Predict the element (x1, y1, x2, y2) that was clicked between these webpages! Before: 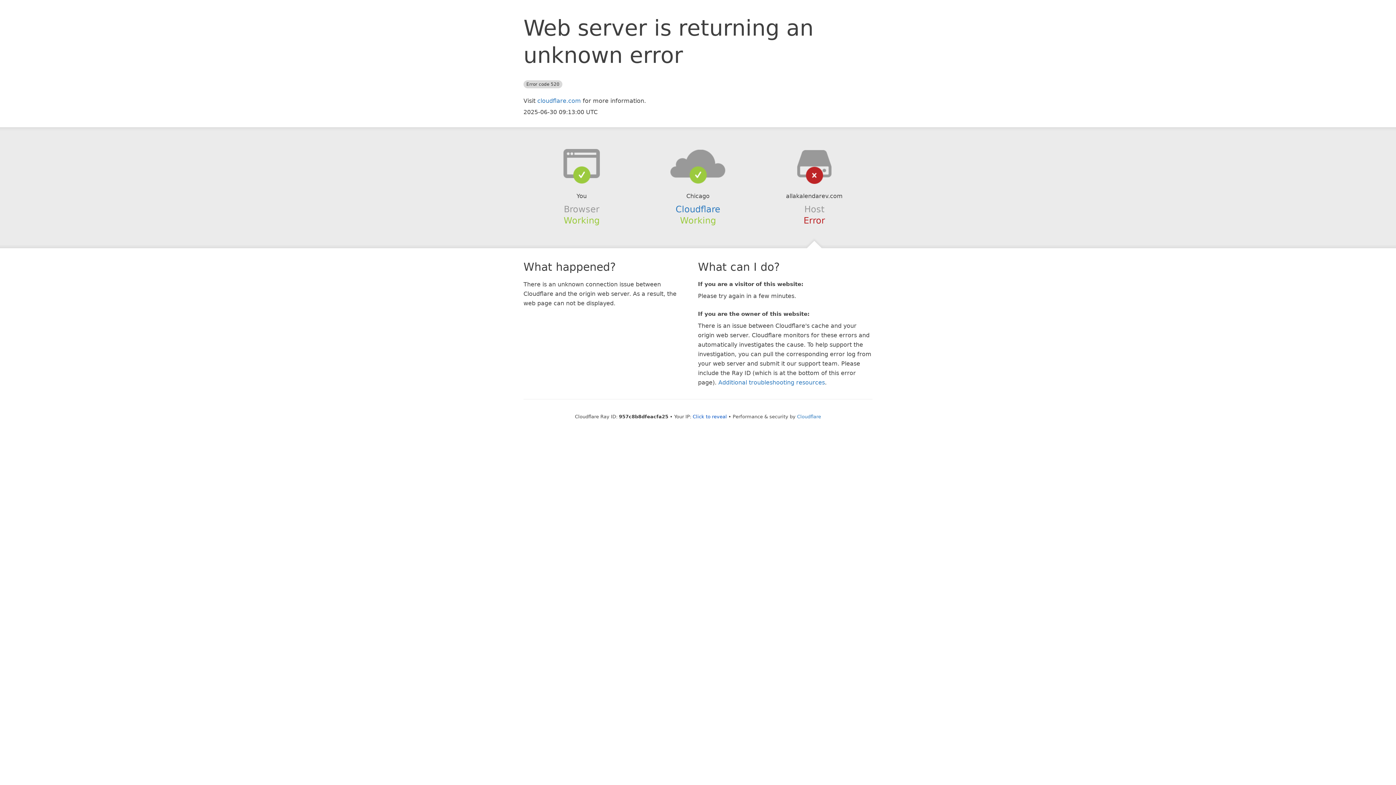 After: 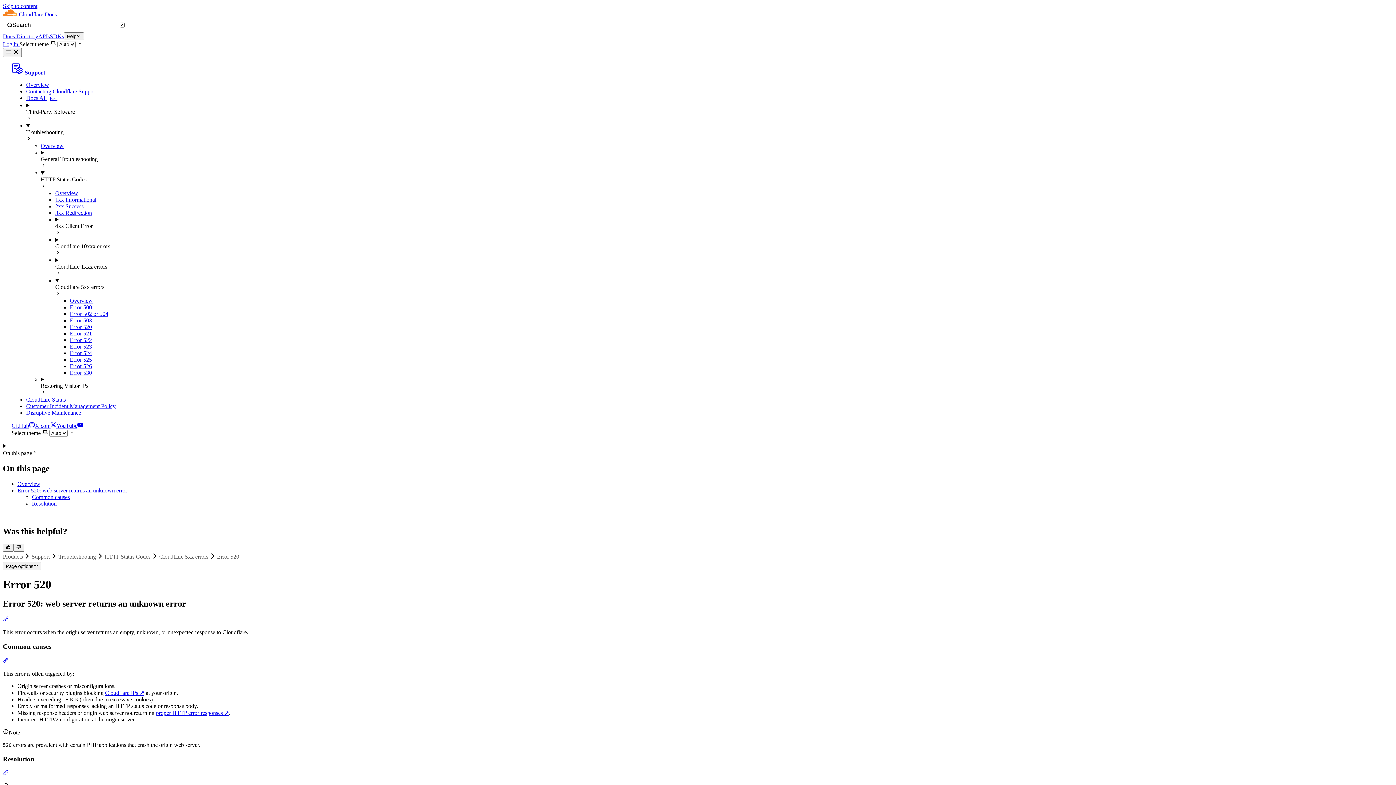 Action: label: Additional troubleshooting resources bbox: (718, 379, 825, 386)